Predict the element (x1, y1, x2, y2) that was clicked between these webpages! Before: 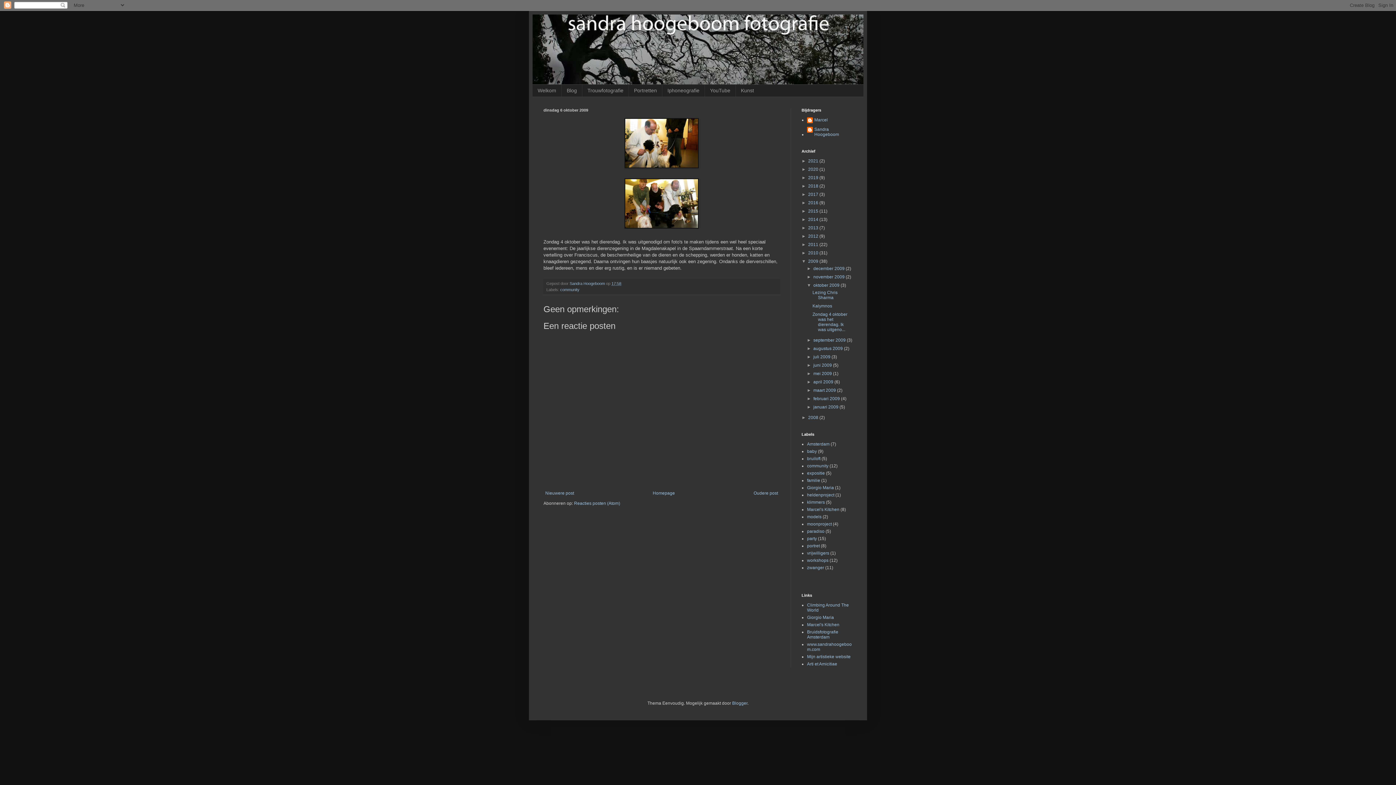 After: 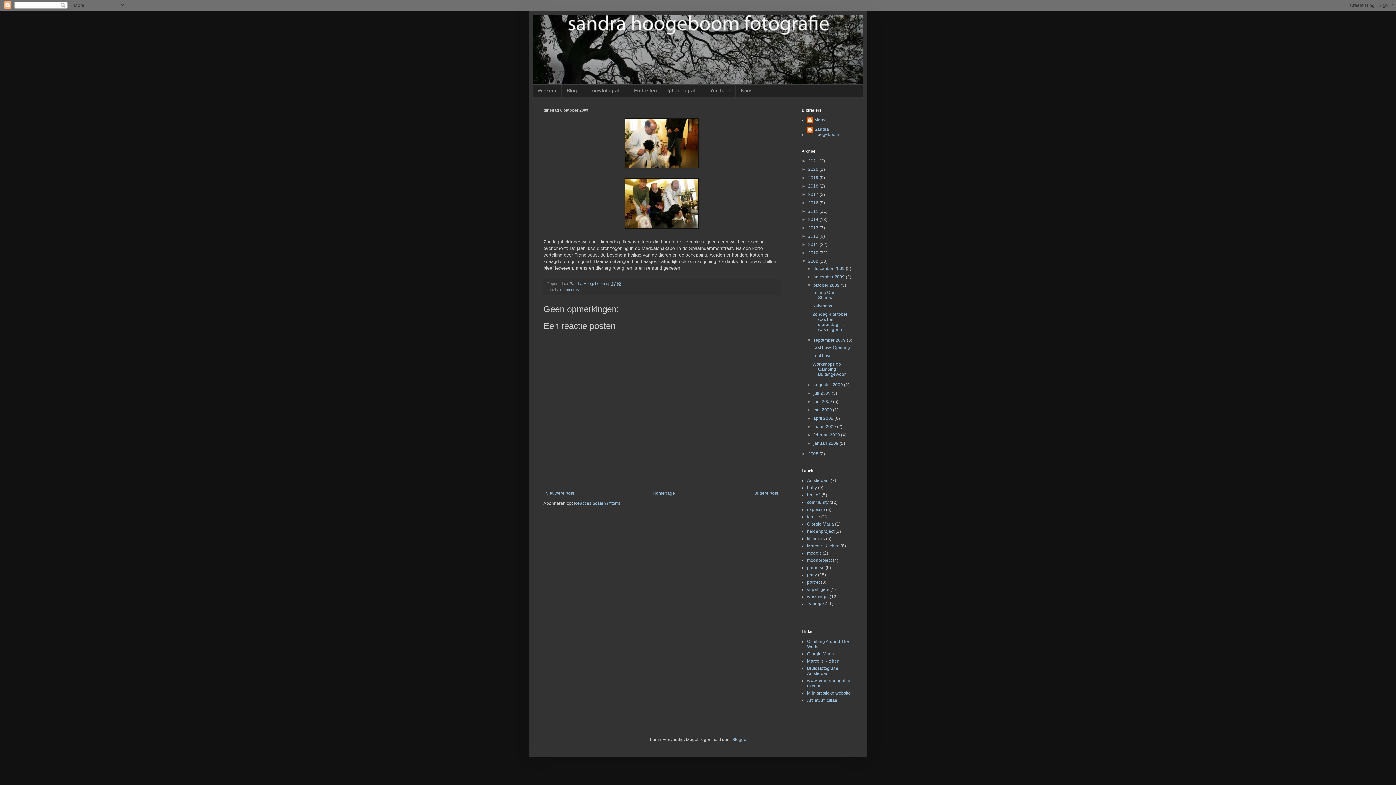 Action: bbox: (807, 337, 813, 342) label: ►  